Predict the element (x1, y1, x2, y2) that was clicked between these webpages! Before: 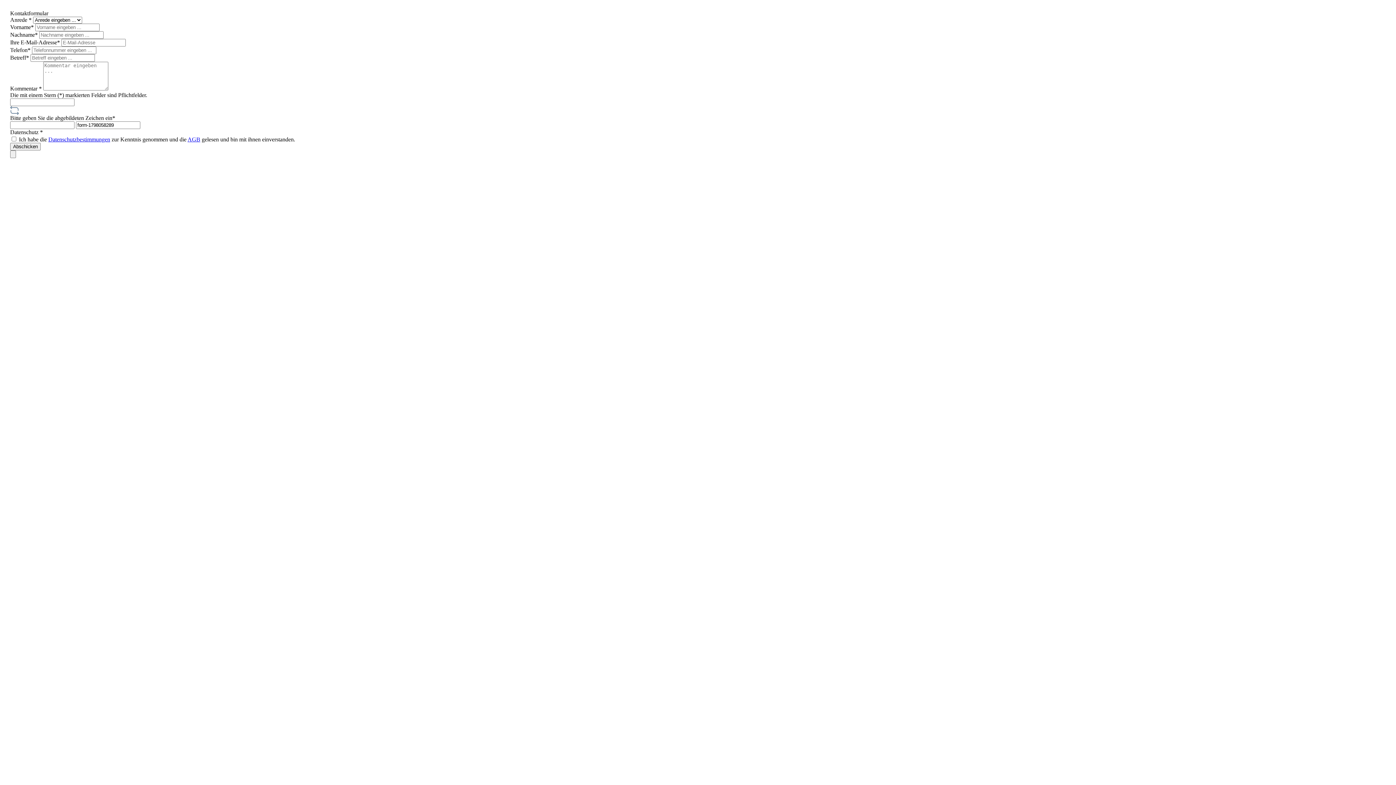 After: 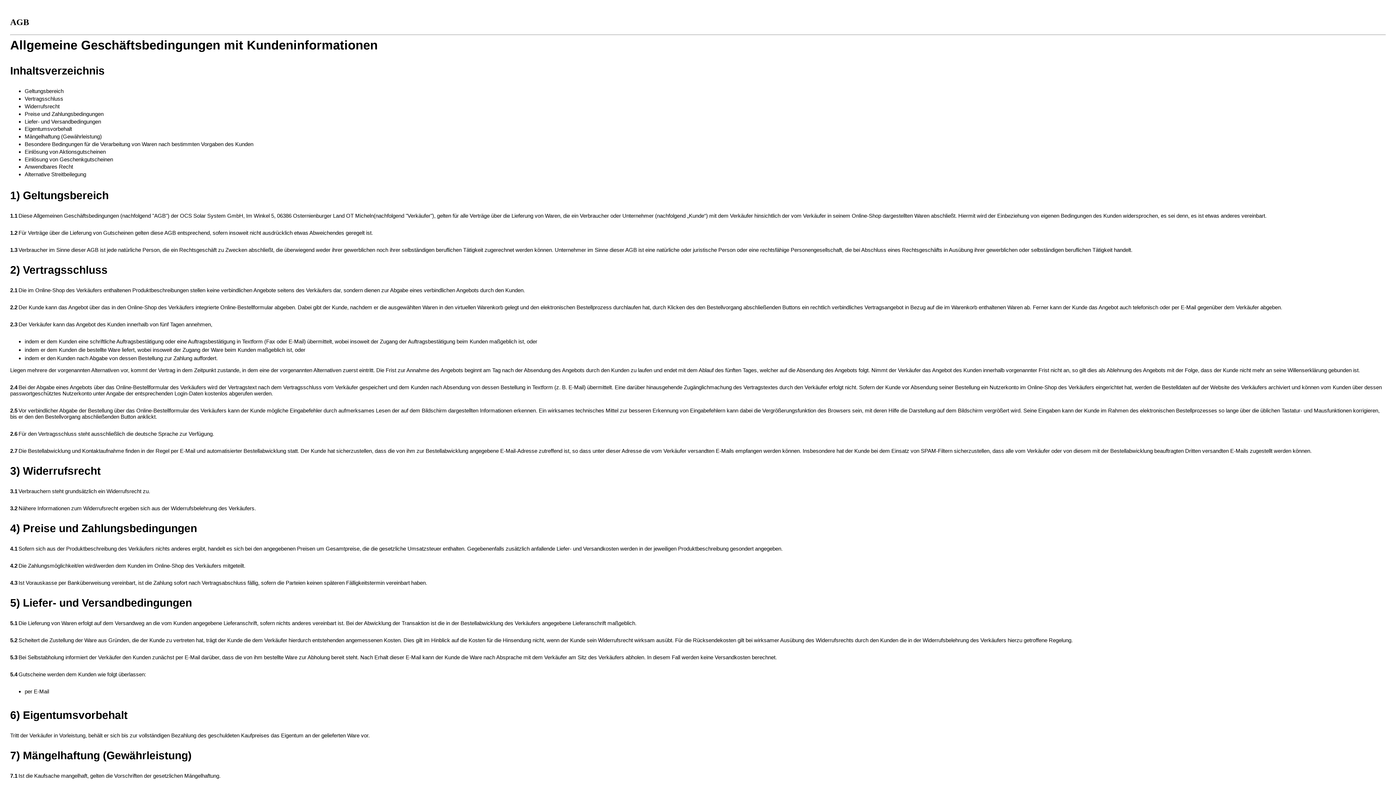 Action: bbox: (187, 136, 200, 142) label: AGB